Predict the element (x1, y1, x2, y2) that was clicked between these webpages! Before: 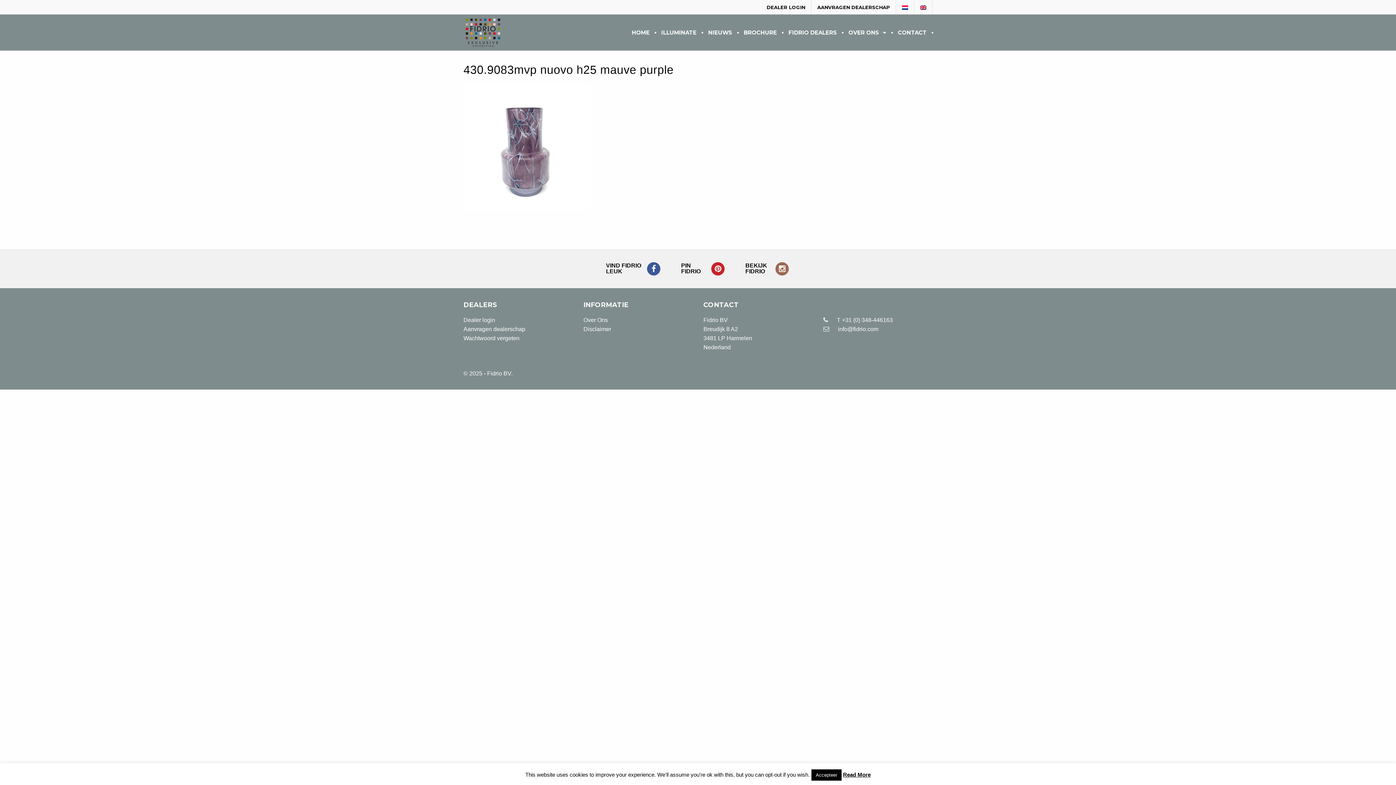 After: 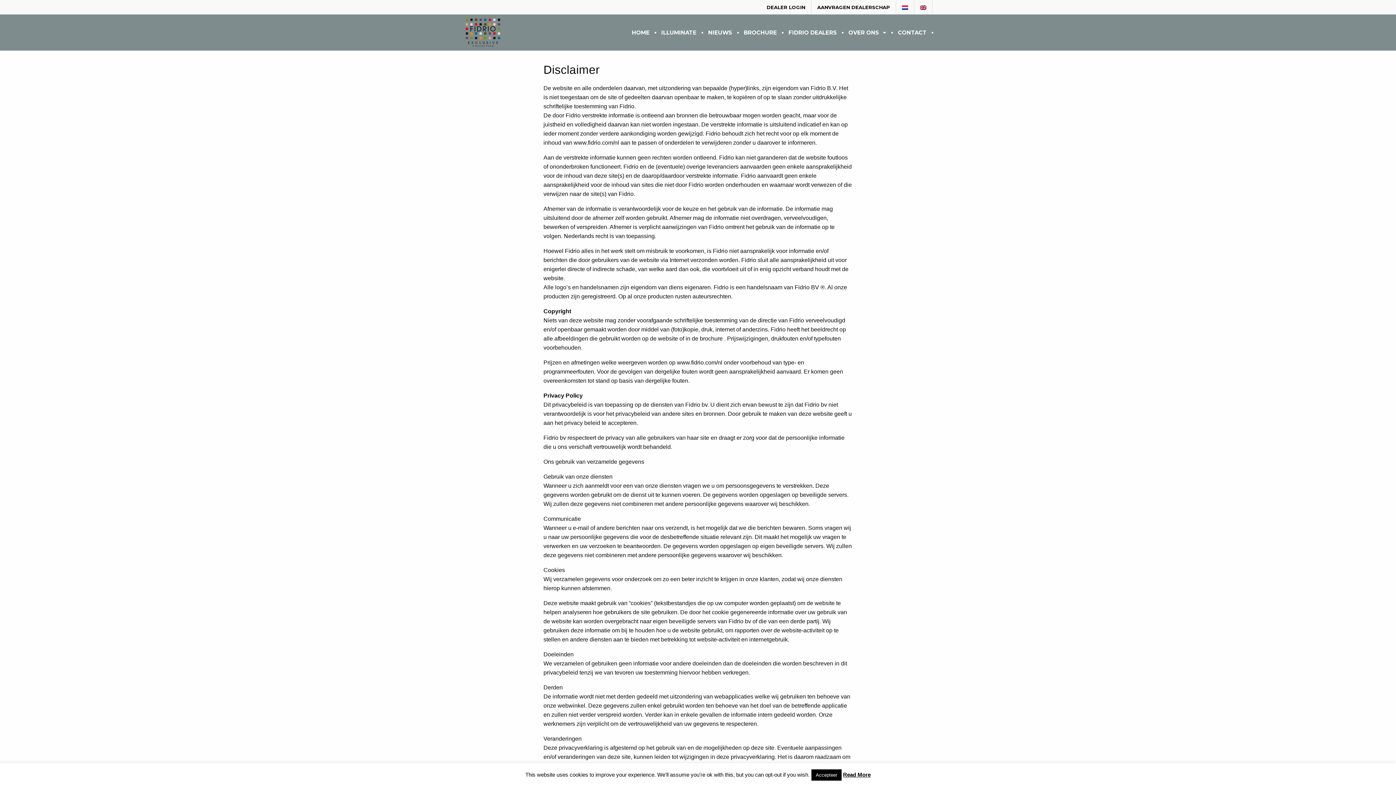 Action: label: Disclaimer bbox: (583, 326, 611, 332)